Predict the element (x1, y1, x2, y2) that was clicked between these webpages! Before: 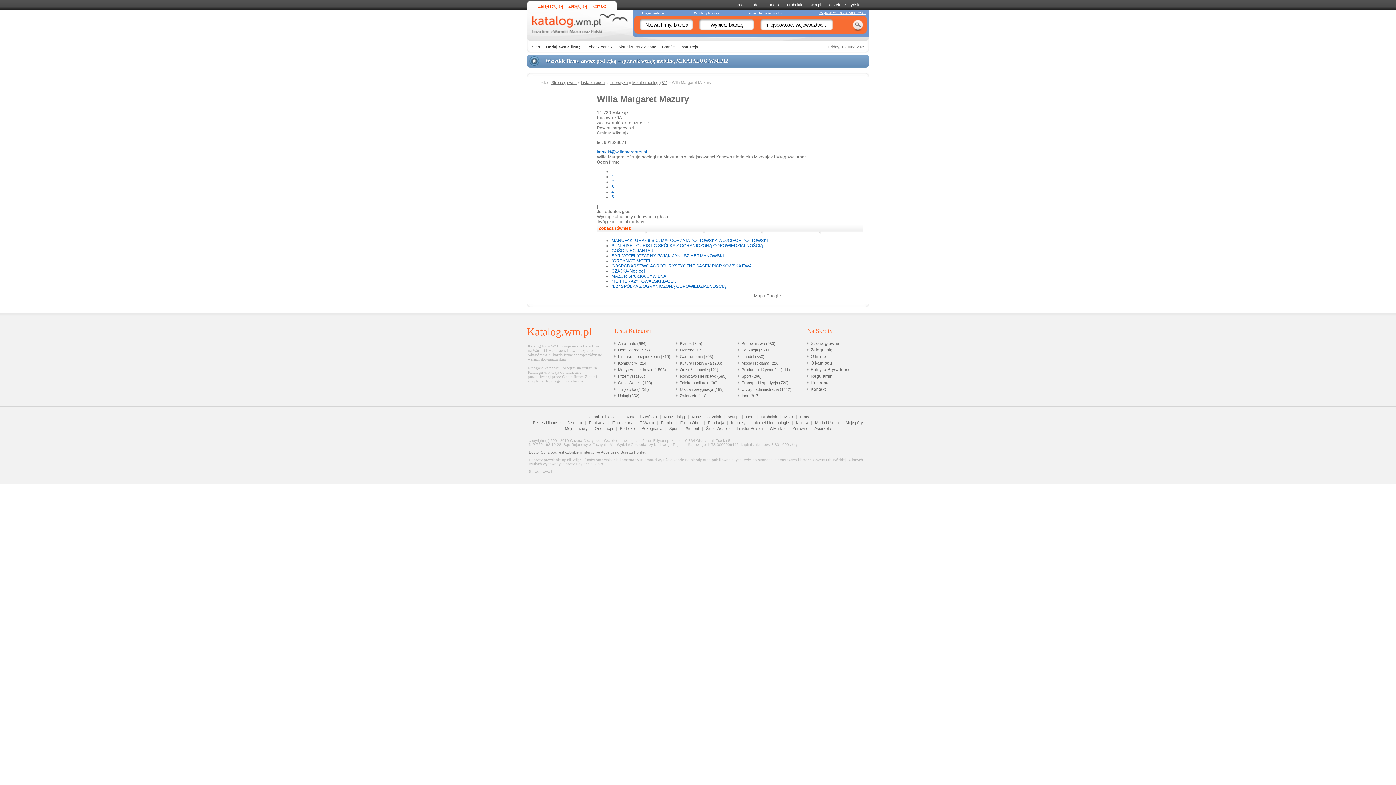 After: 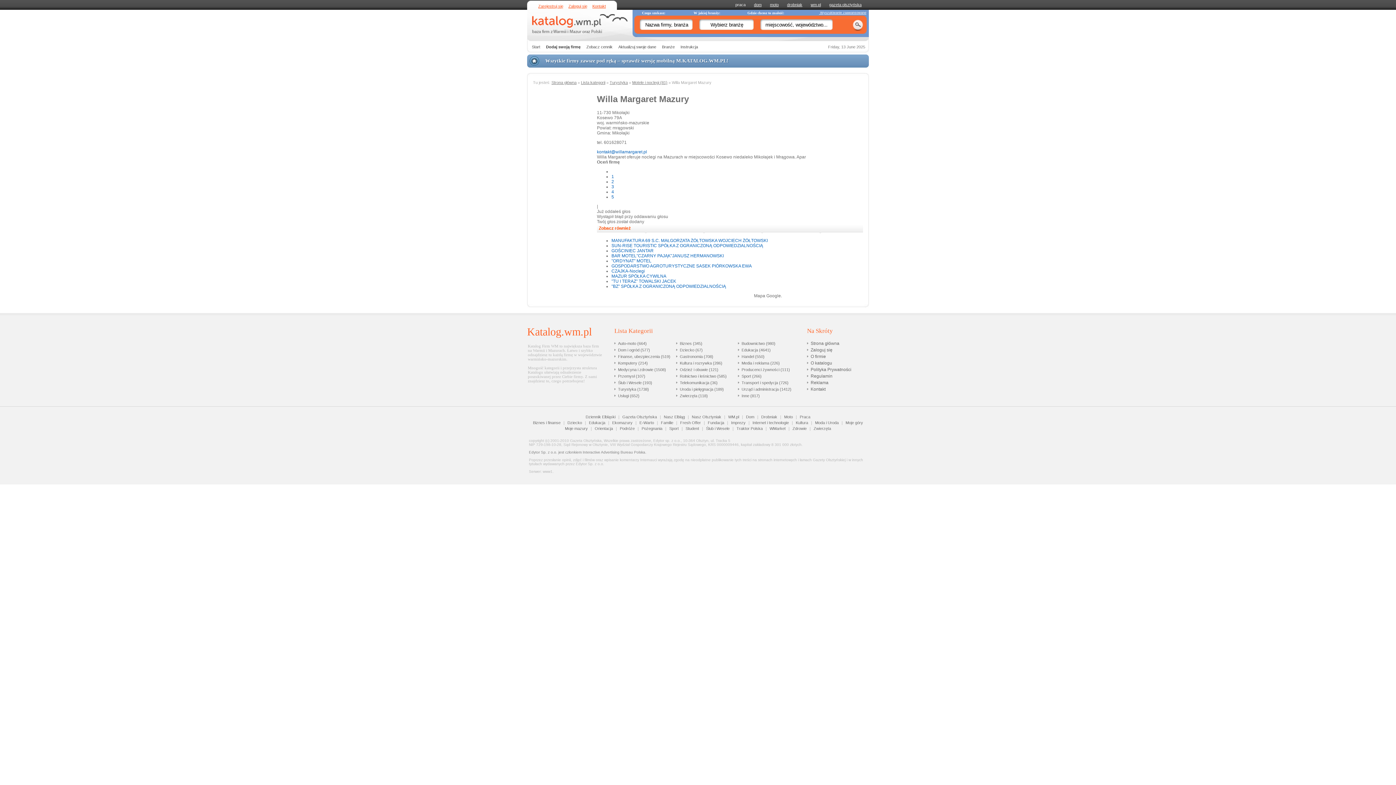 Action: label: praca bbox: (735, 2, 745, 6)